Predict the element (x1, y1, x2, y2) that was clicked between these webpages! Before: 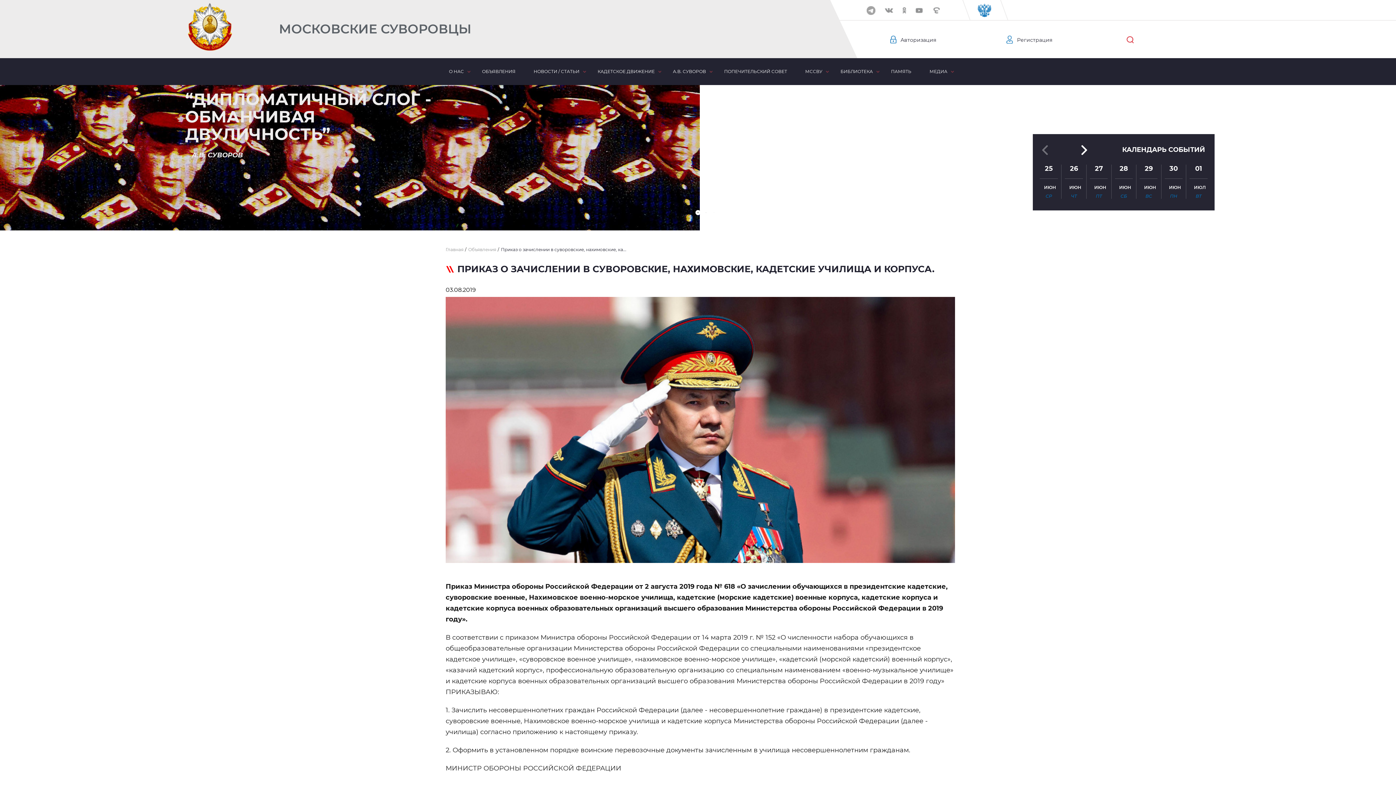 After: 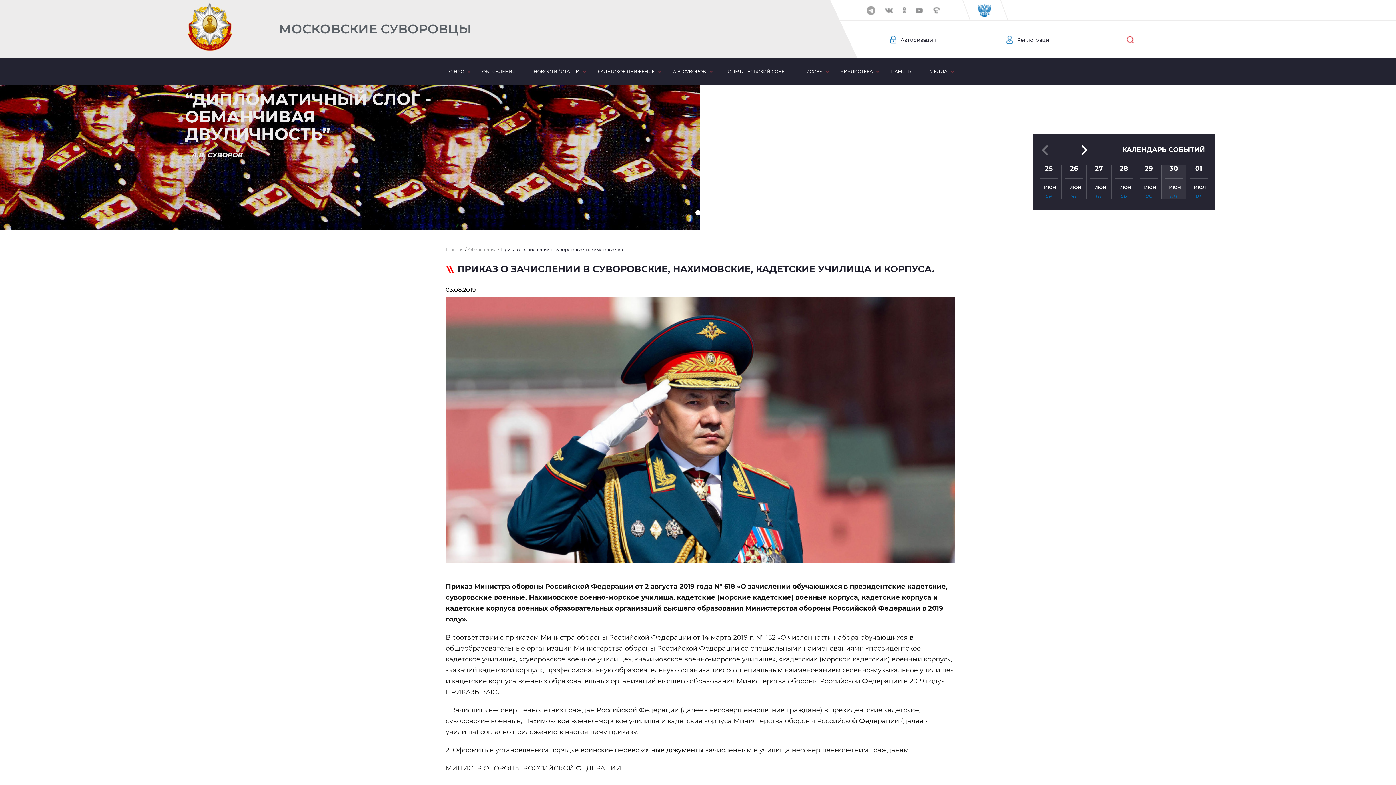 Action: bbox: (1161, 164, 1186, 198) label: 30
ИЮН
ПН